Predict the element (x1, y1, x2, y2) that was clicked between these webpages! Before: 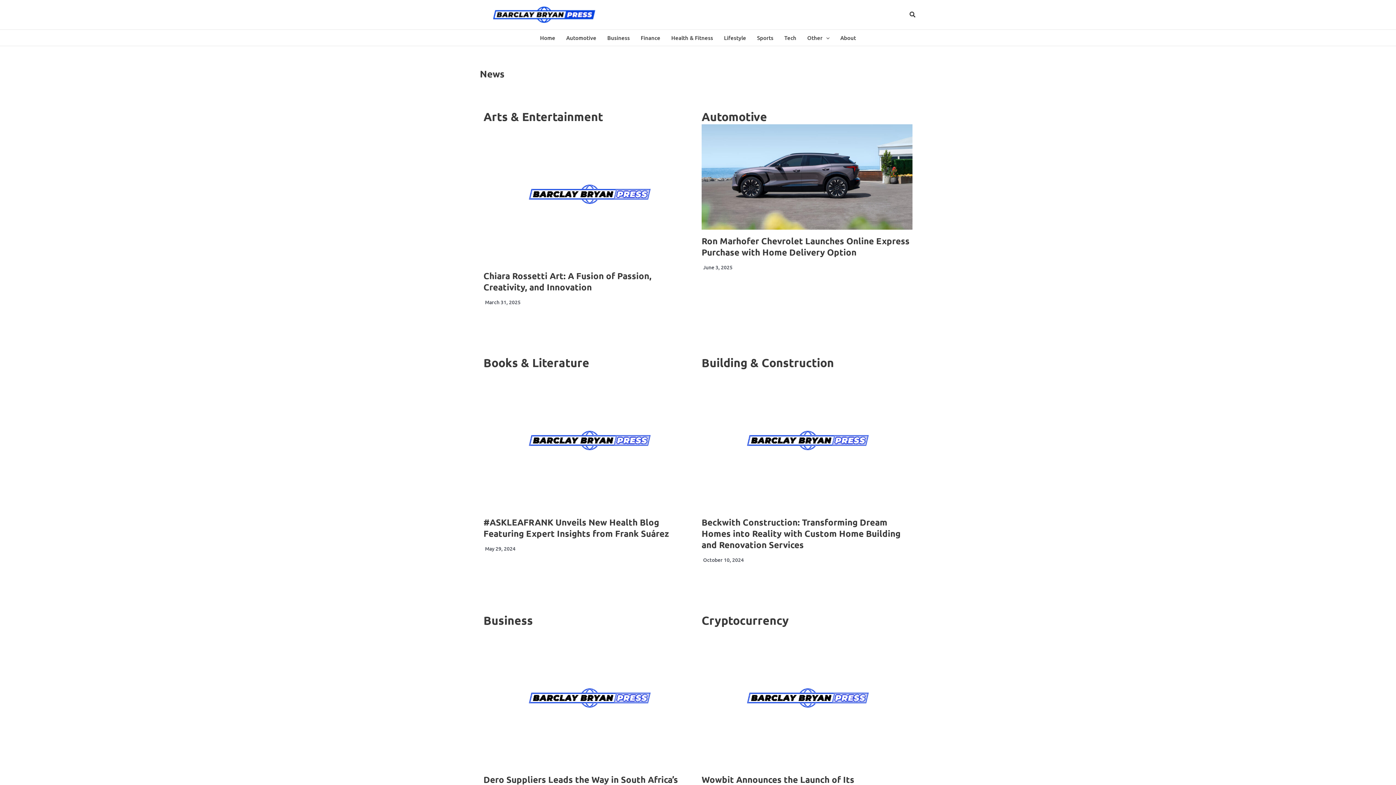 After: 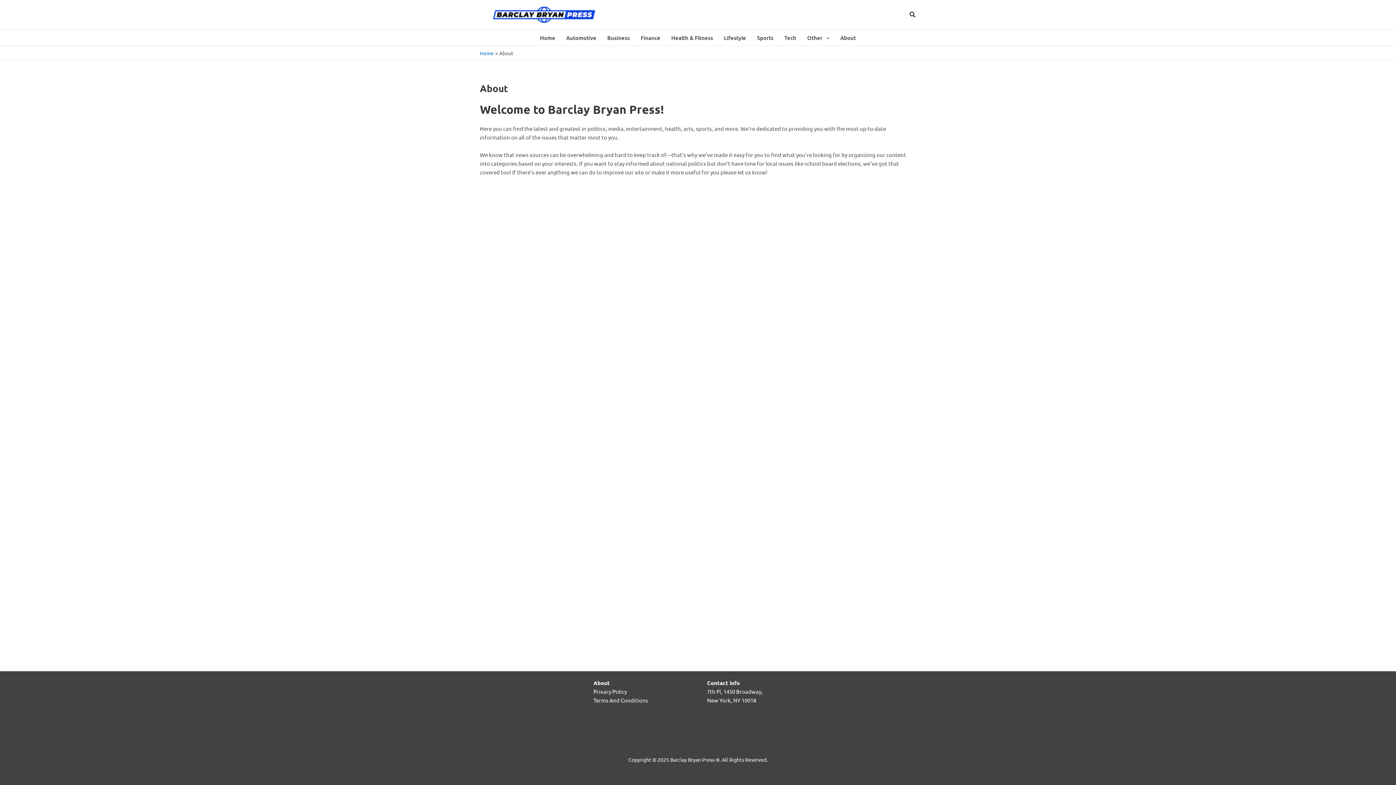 Action: label: About bbox: (835, 29, 861, 45)